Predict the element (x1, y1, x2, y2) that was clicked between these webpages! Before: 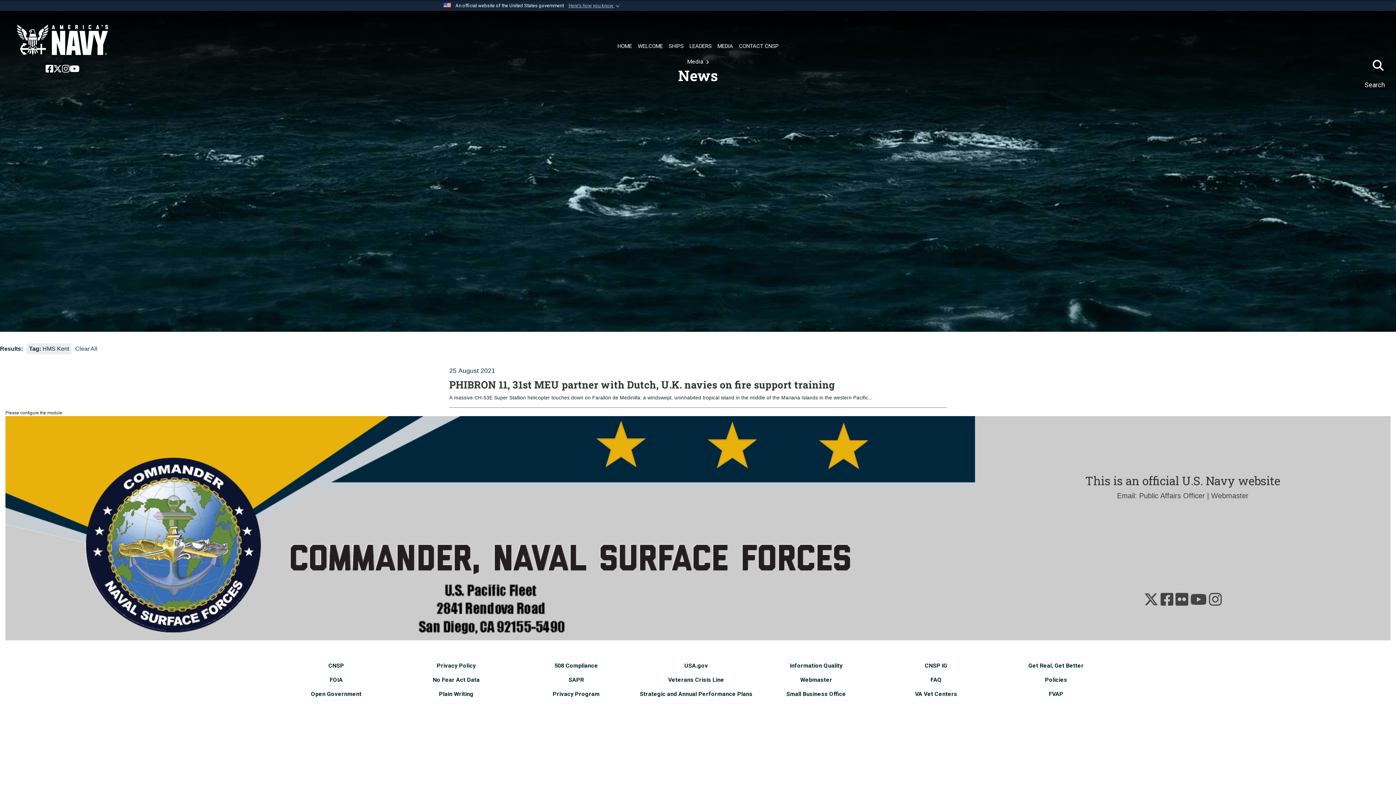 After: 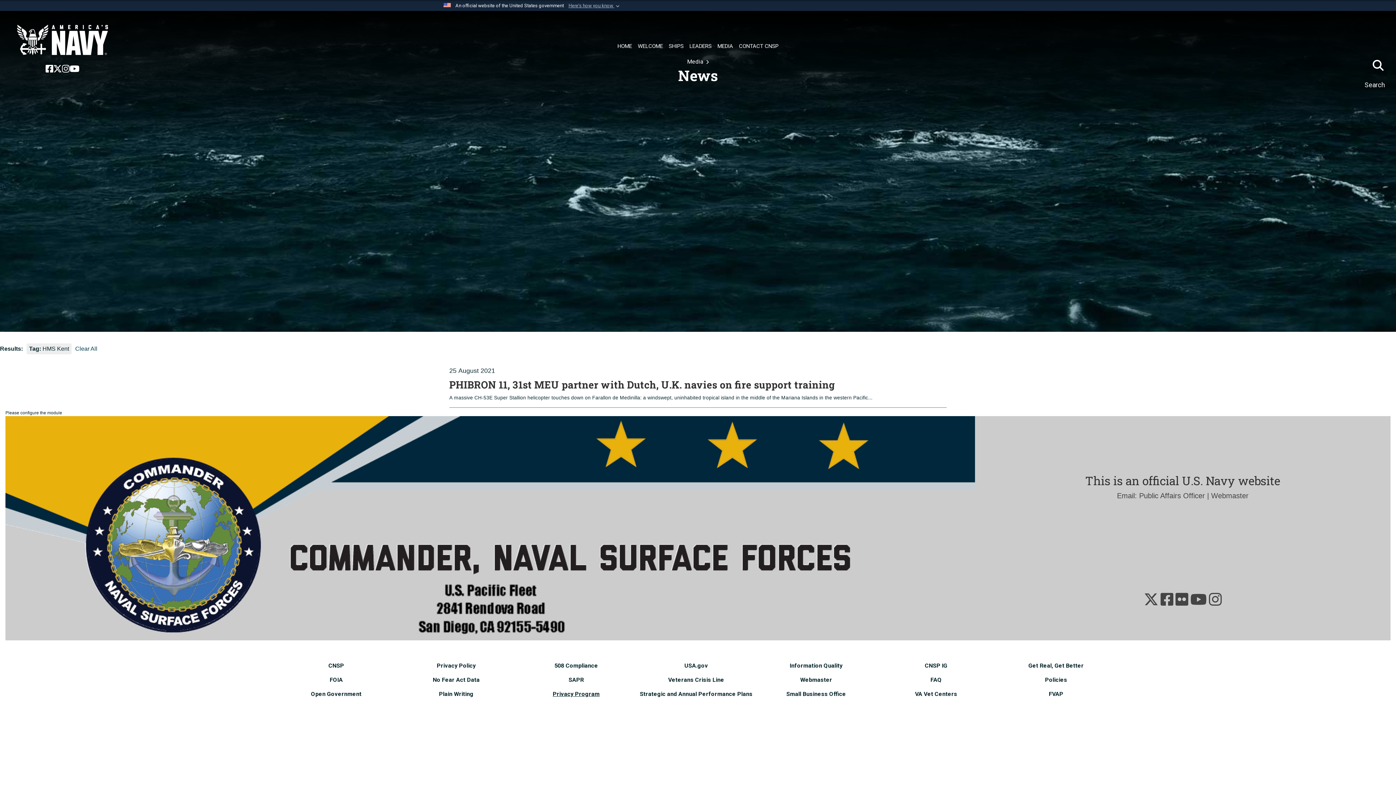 Action: label: Privacy Program opens in a new window bbox: (552, 690, 599, 697)